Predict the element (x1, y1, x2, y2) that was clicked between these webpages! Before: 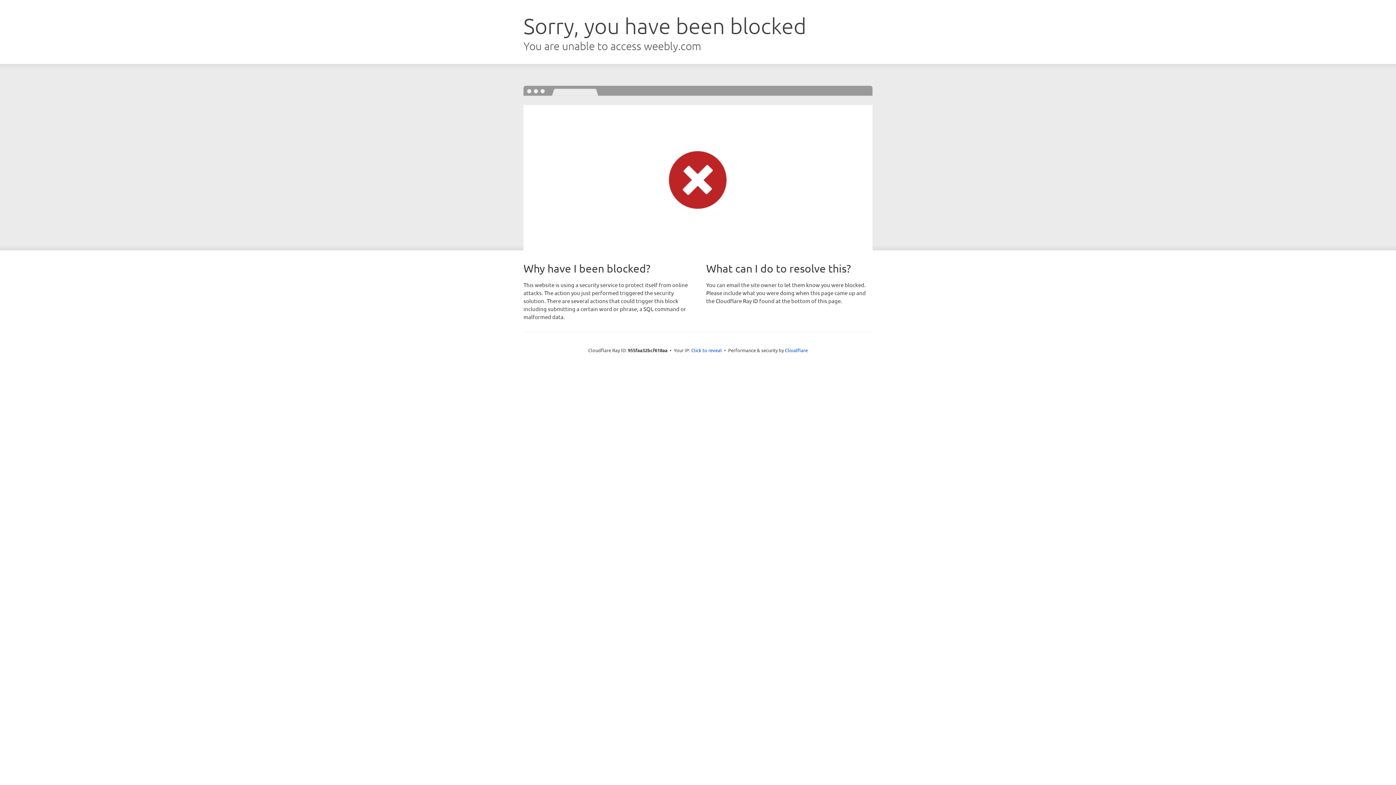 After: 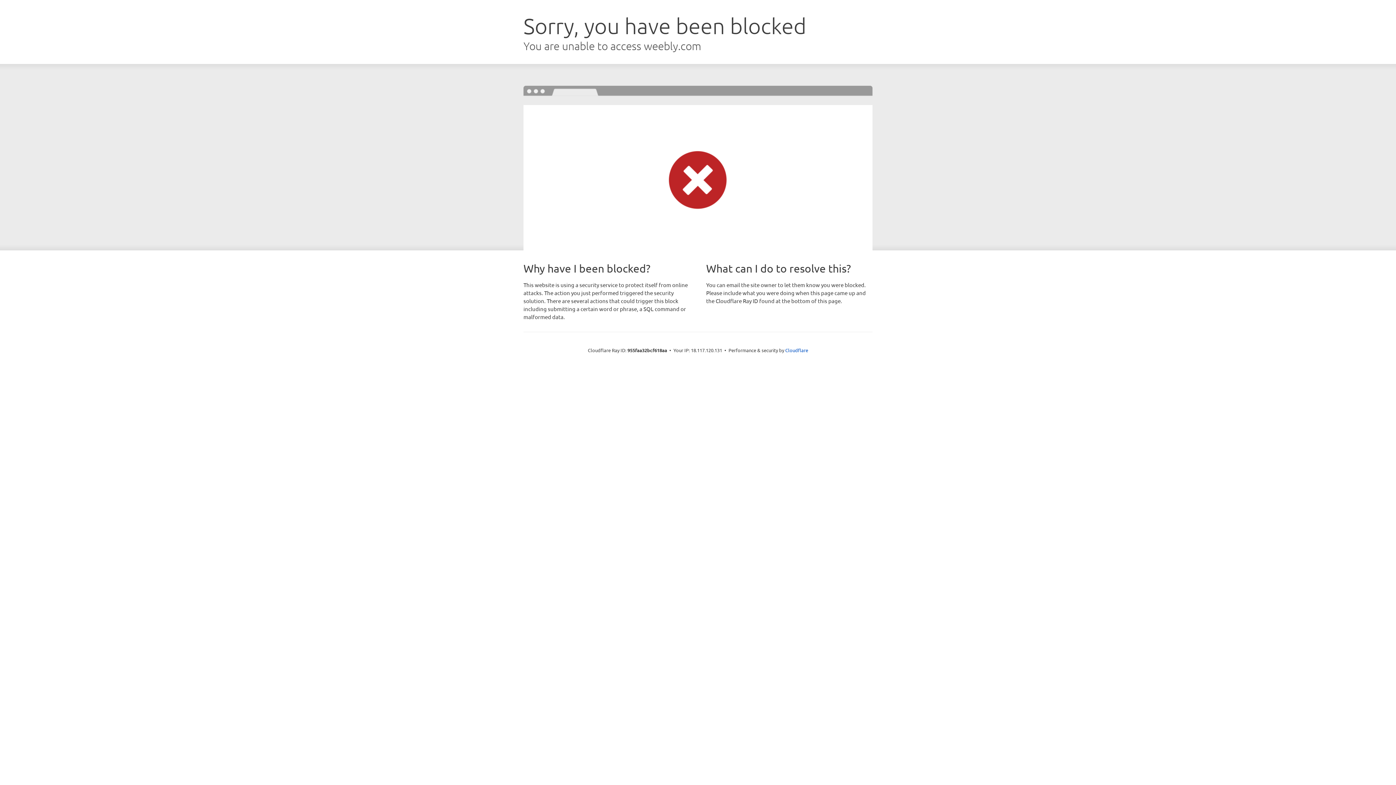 Action: bbox: (691, 346, 722, 353) label: Click to reveal